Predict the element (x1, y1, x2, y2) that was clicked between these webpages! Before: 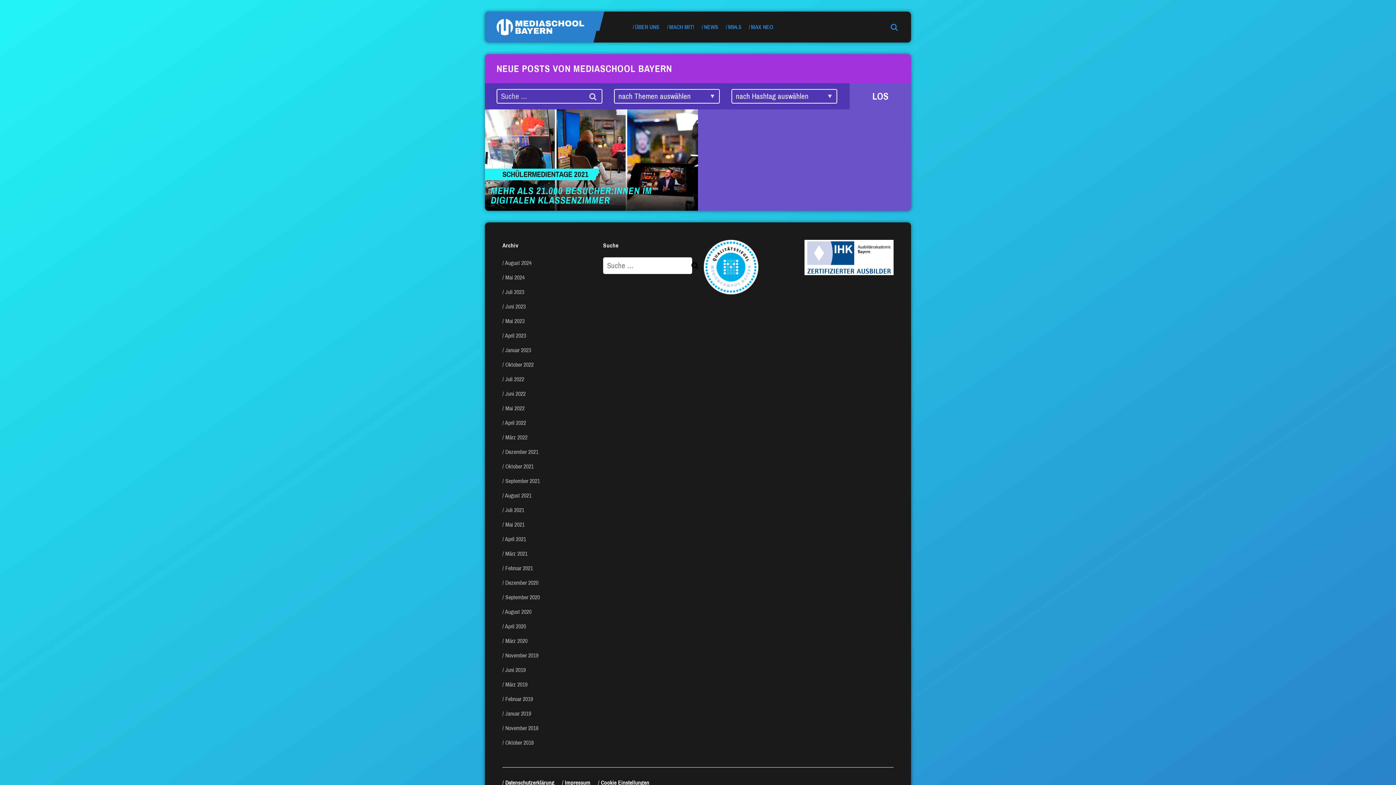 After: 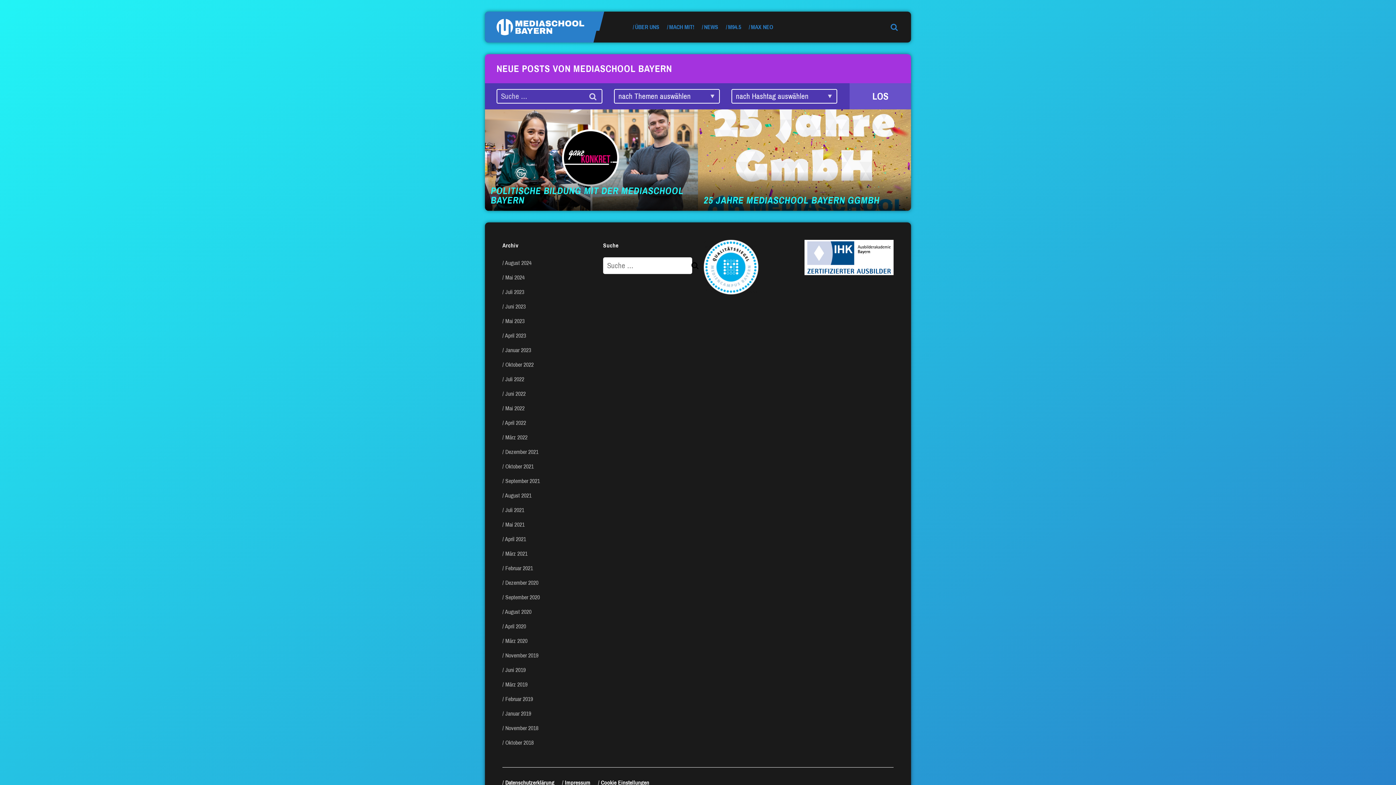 Action: bbox: (505, 623, 526, 629) label: April 2020